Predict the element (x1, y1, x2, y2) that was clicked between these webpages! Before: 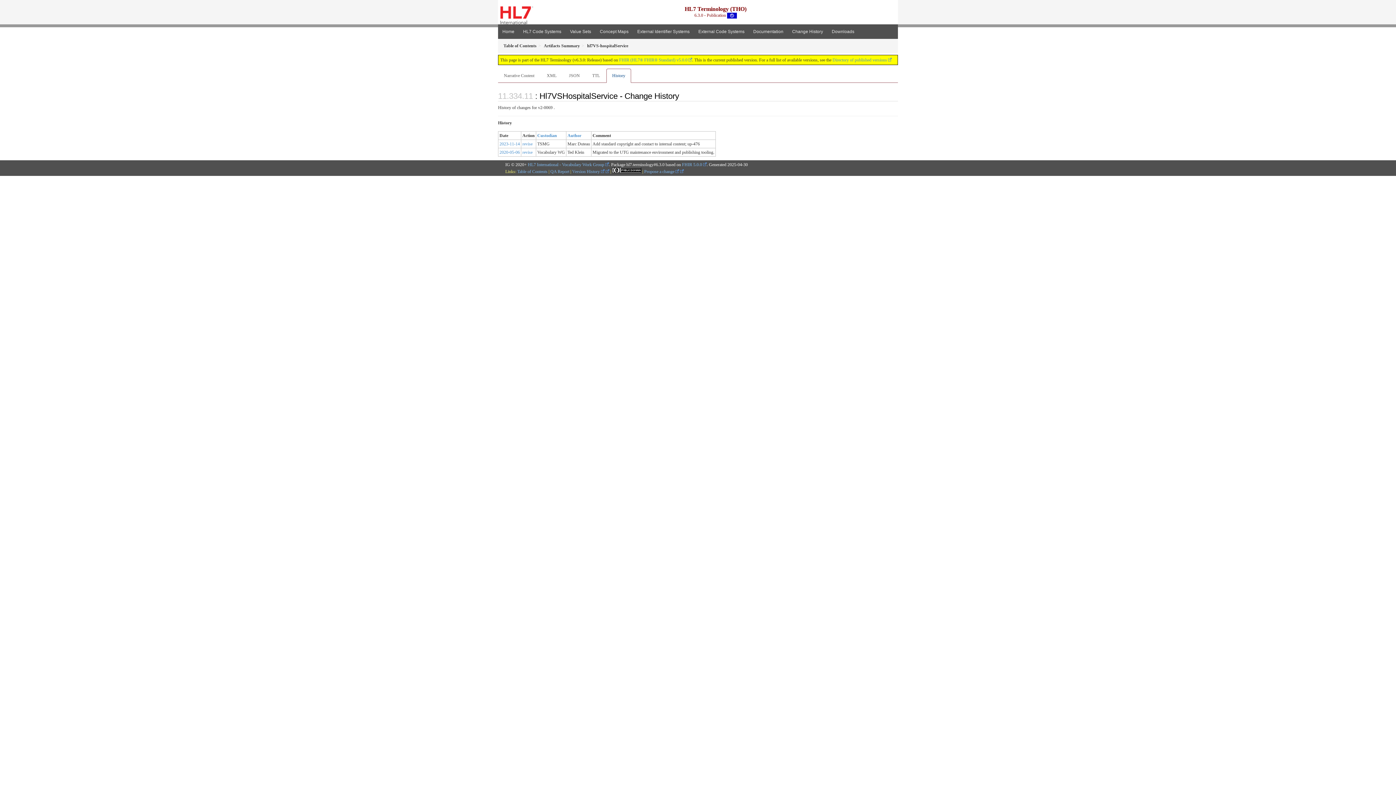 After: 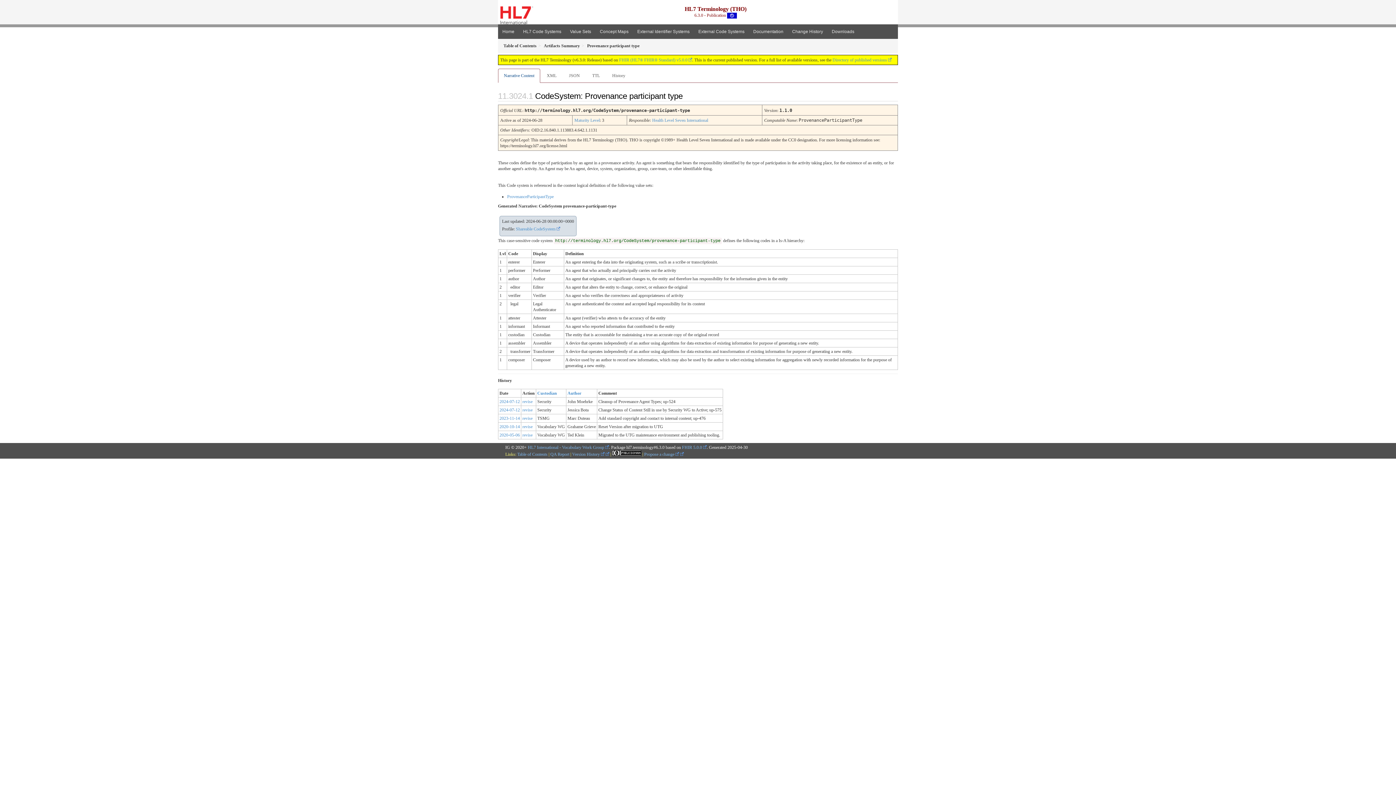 Action: label: Custodian bbox: (537, 132, 557, 138)